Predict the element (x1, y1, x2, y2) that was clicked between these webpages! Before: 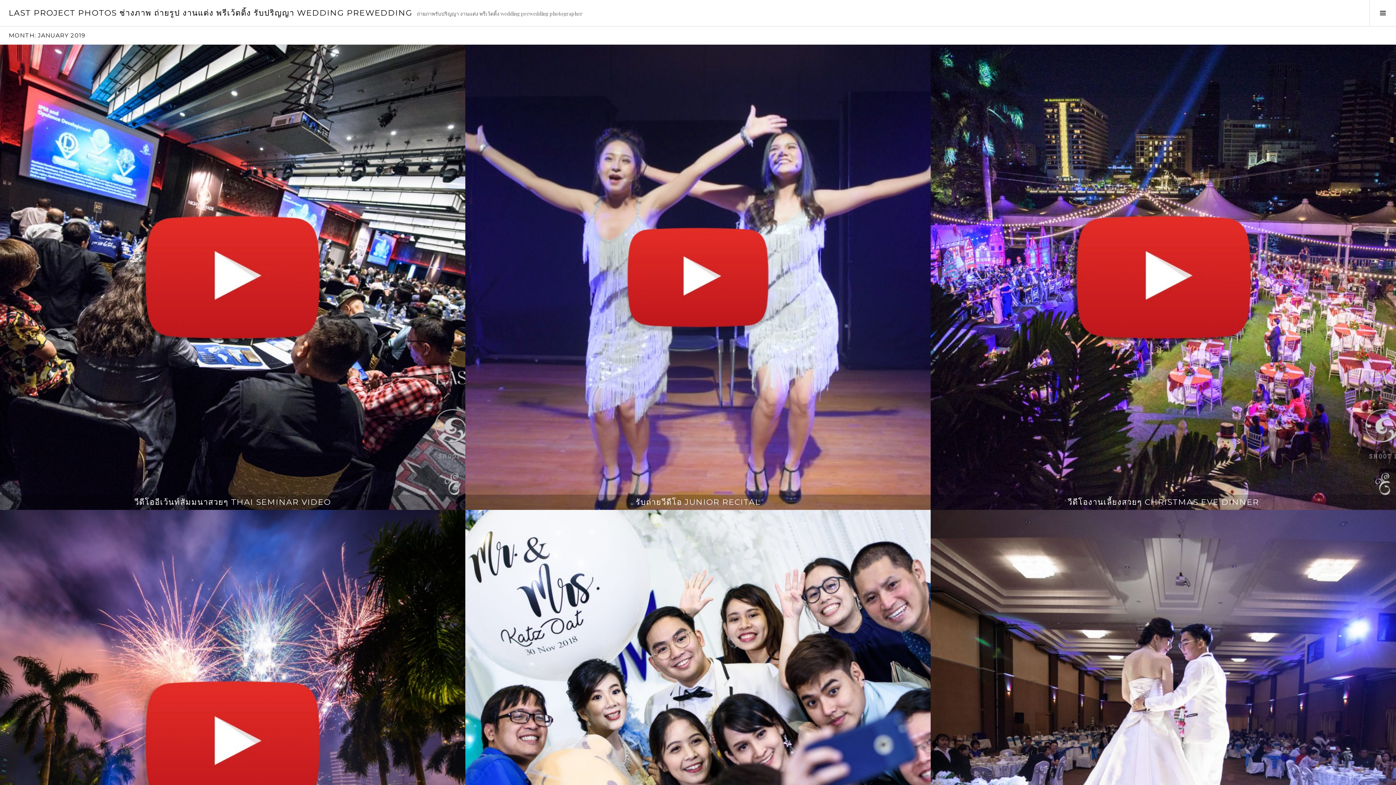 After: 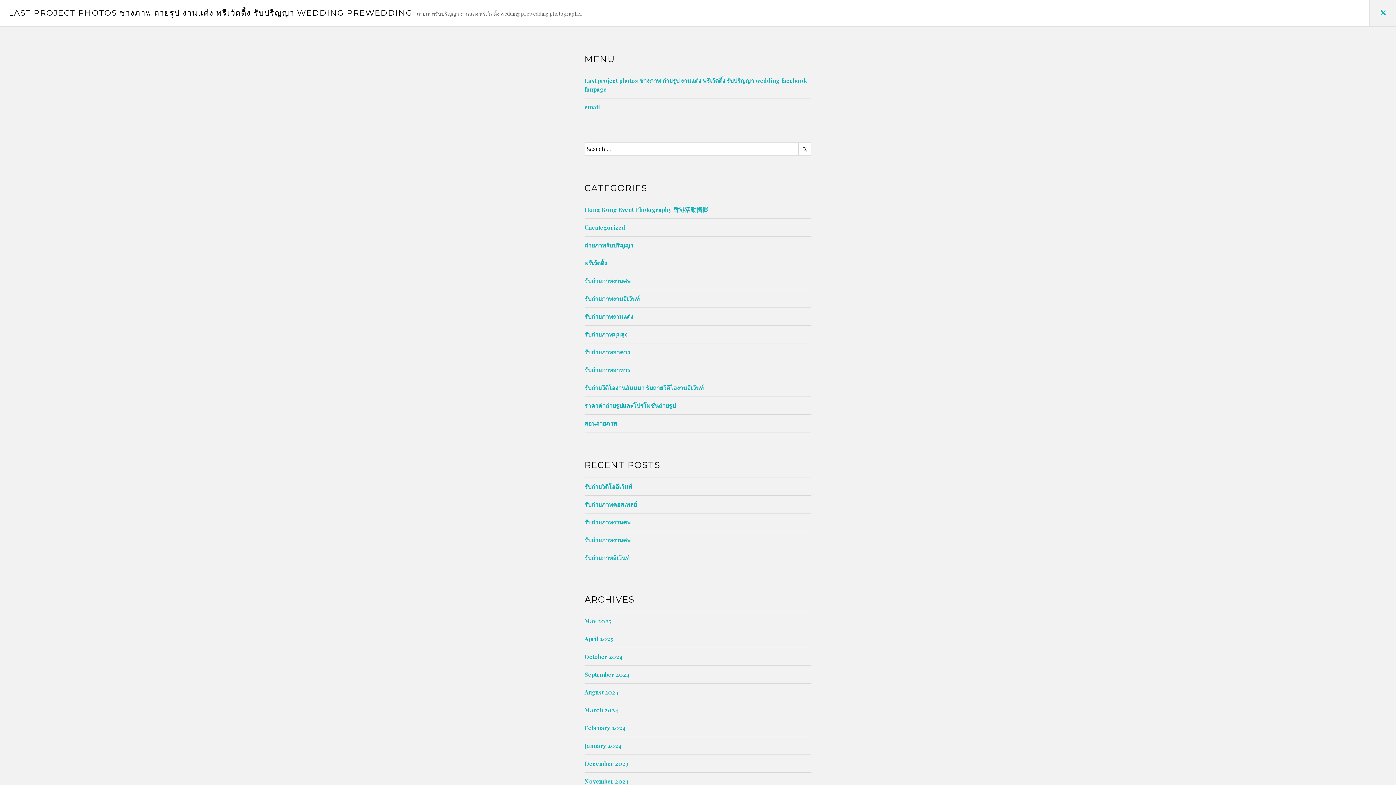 Action: label: Toggle Sidebar bbox: (1369, 0, 1396, 26)